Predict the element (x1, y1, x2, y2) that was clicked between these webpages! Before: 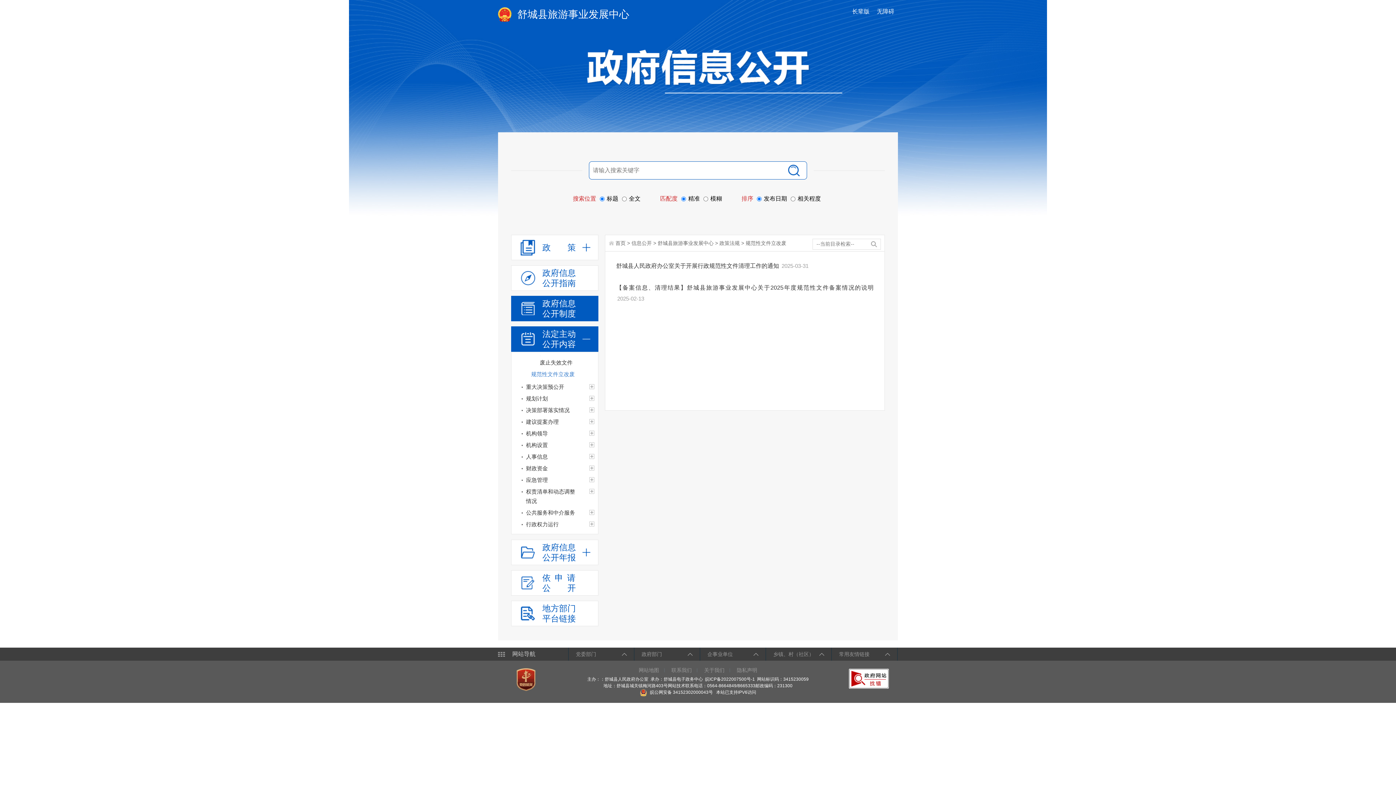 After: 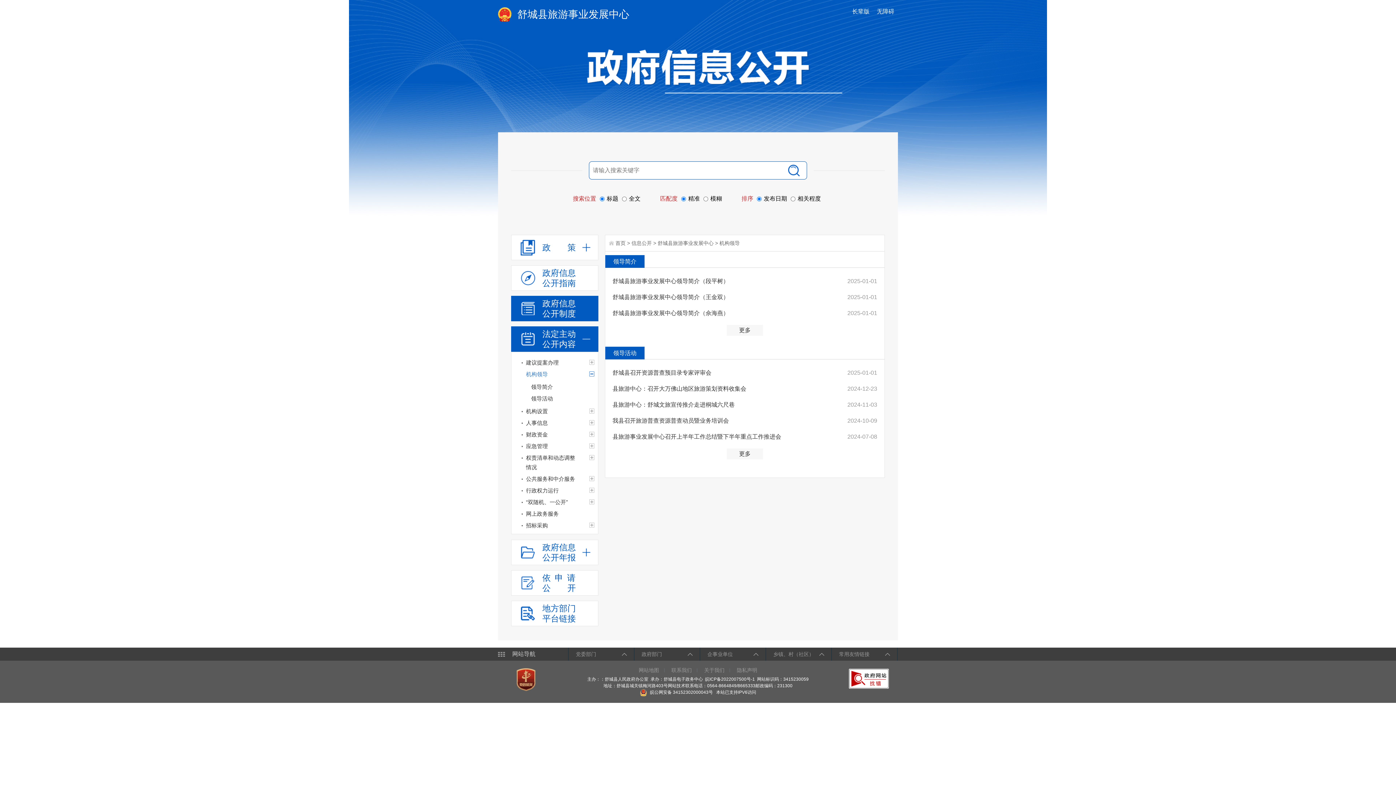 Action: label: 机构领导 bbox: (511, 428, 598, 439)